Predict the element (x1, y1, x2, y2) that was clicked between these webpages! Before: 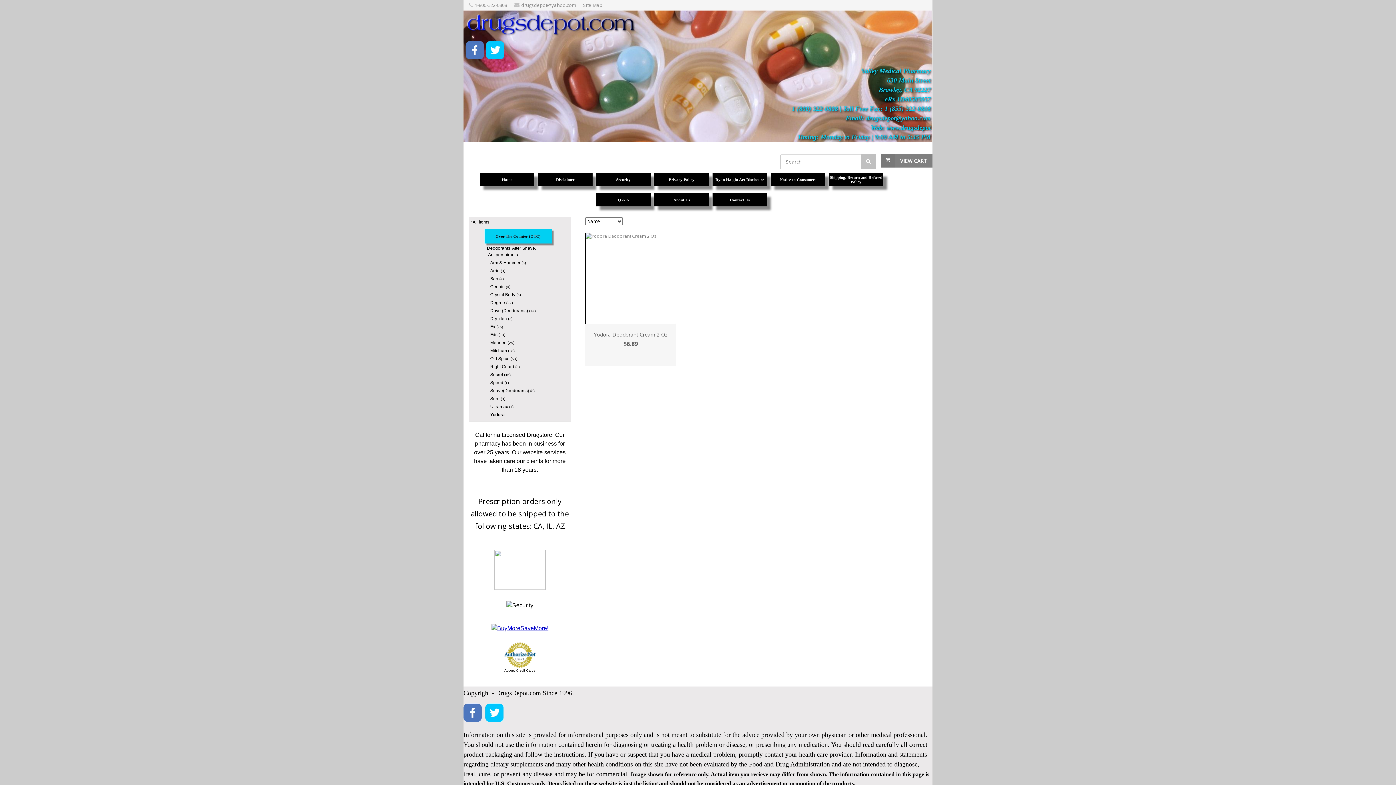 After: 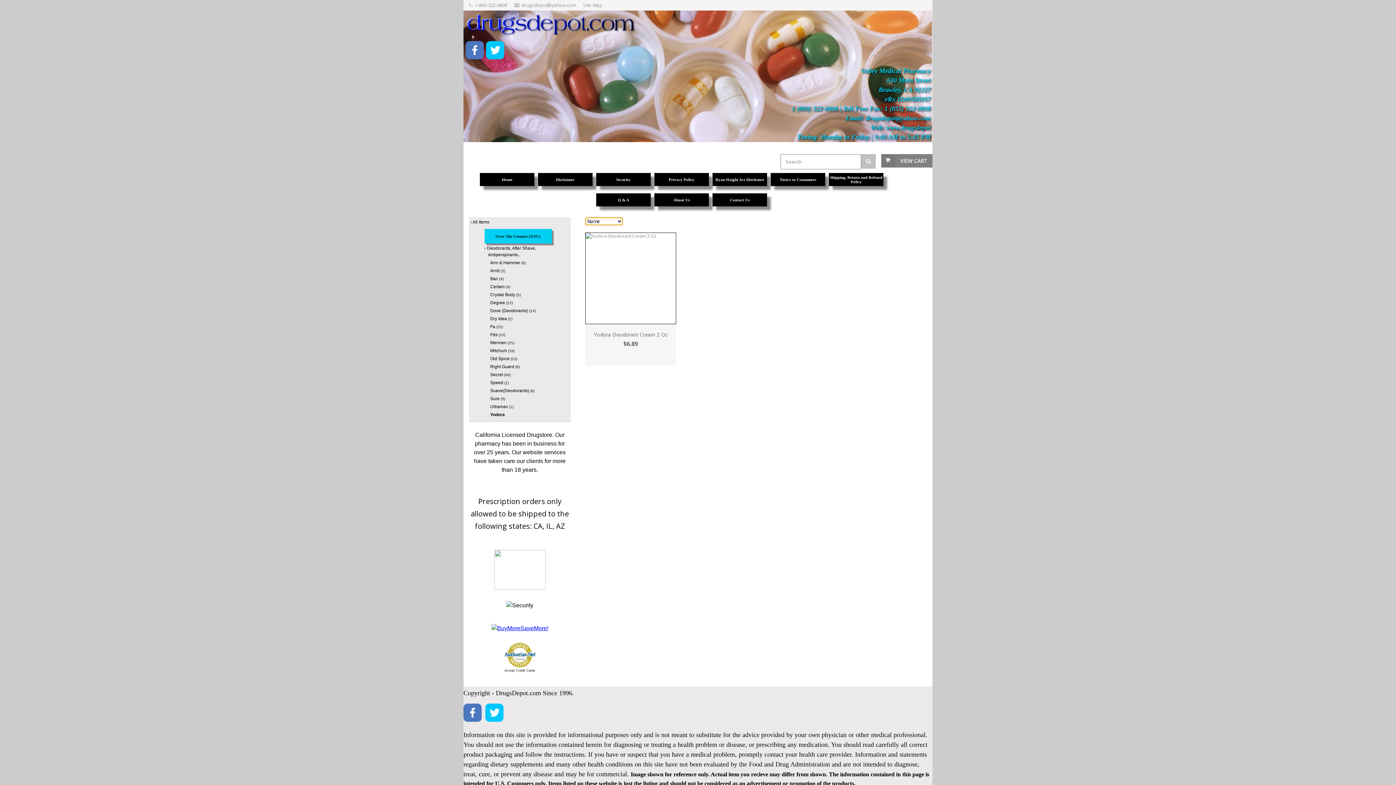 Action: bbox: (578, 218, 622, 224) label: Name
Price
Newest
Most Popular